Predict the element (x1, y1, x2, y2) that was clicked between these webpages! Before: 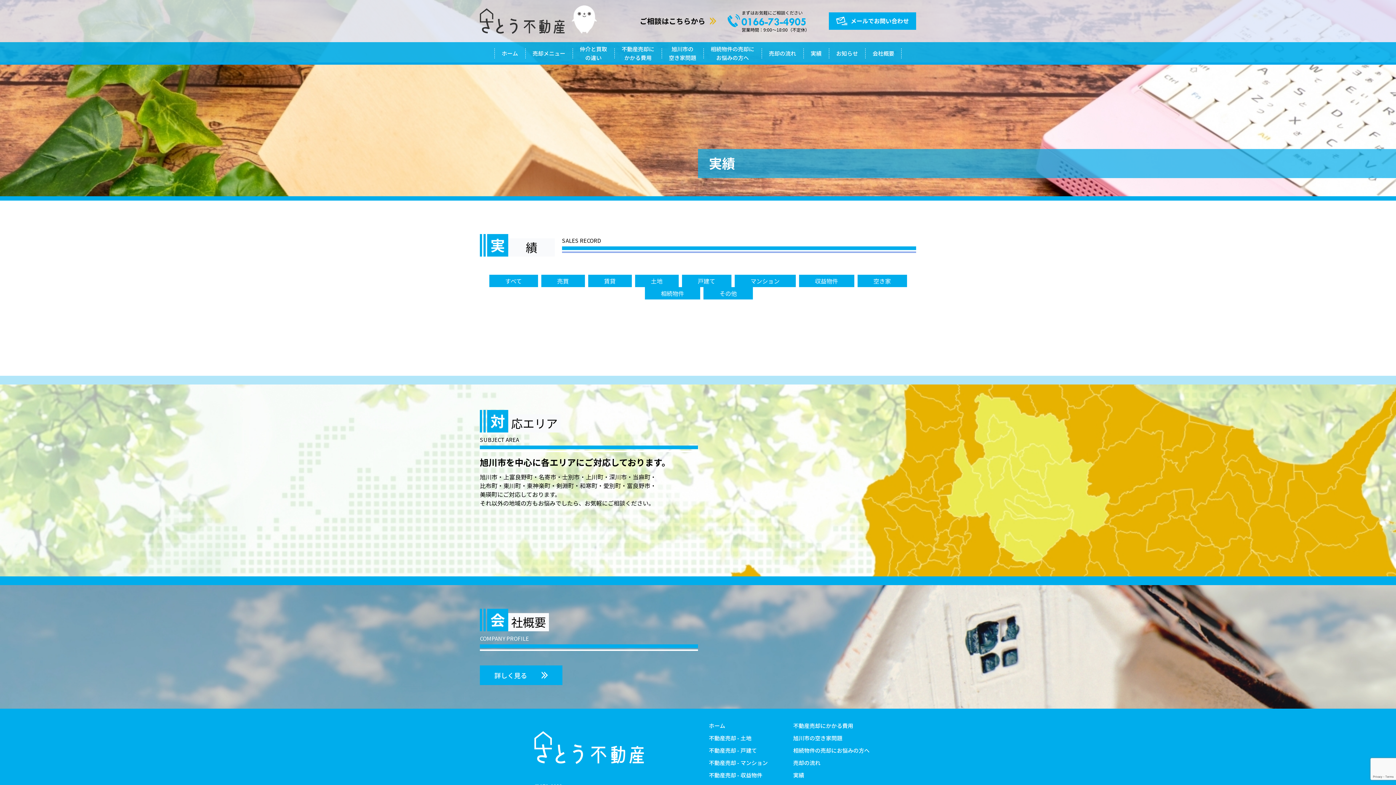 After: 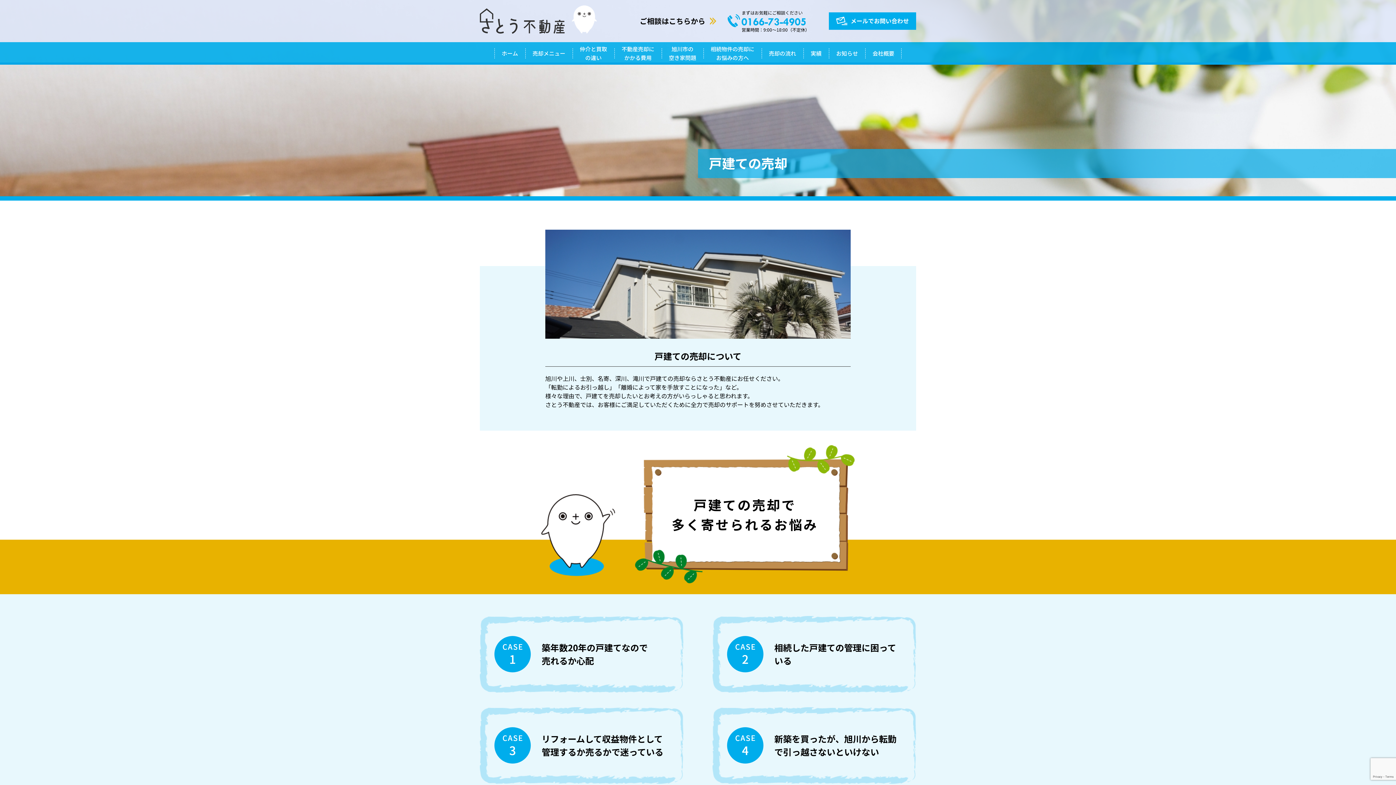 Action: label: 不動産売却 - 戸建て bbox: (709, 746, 768, 758)